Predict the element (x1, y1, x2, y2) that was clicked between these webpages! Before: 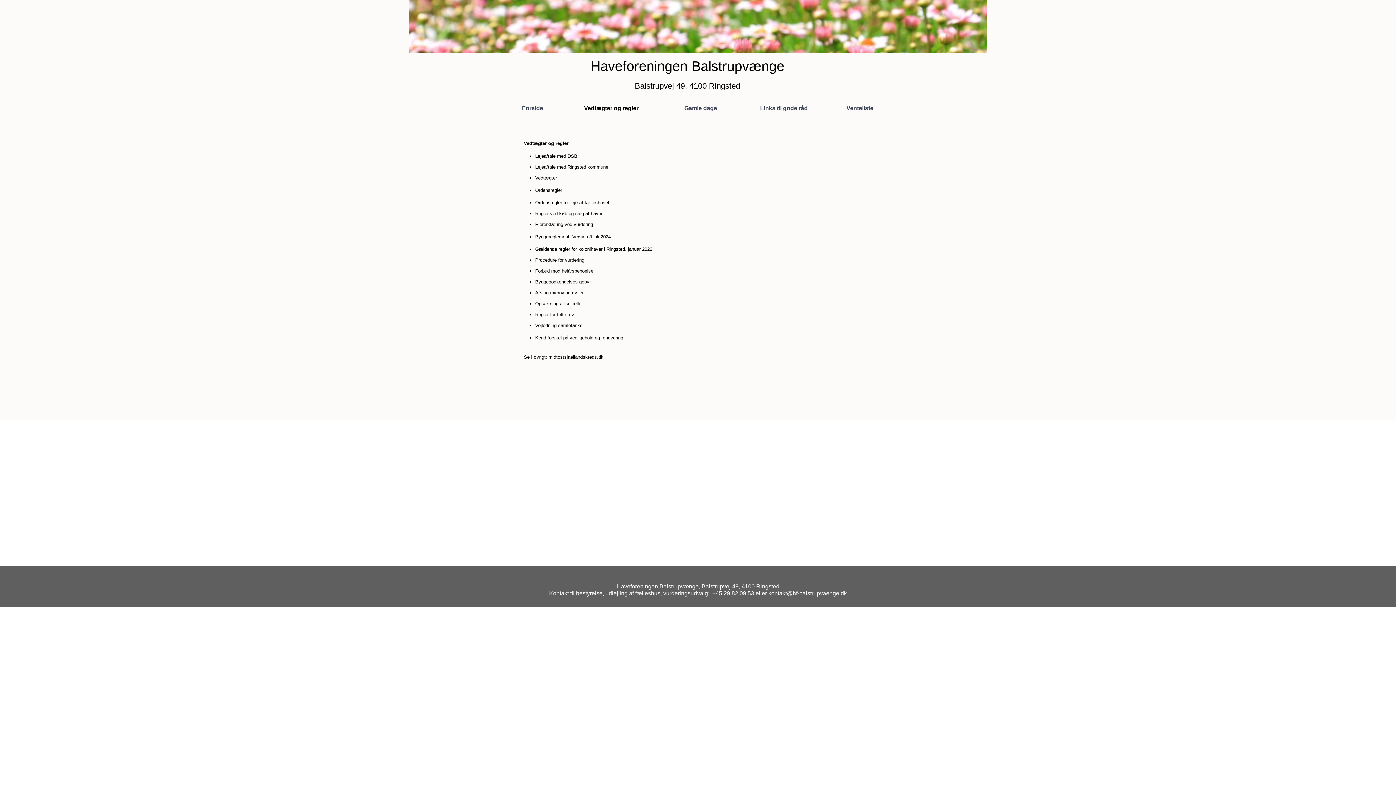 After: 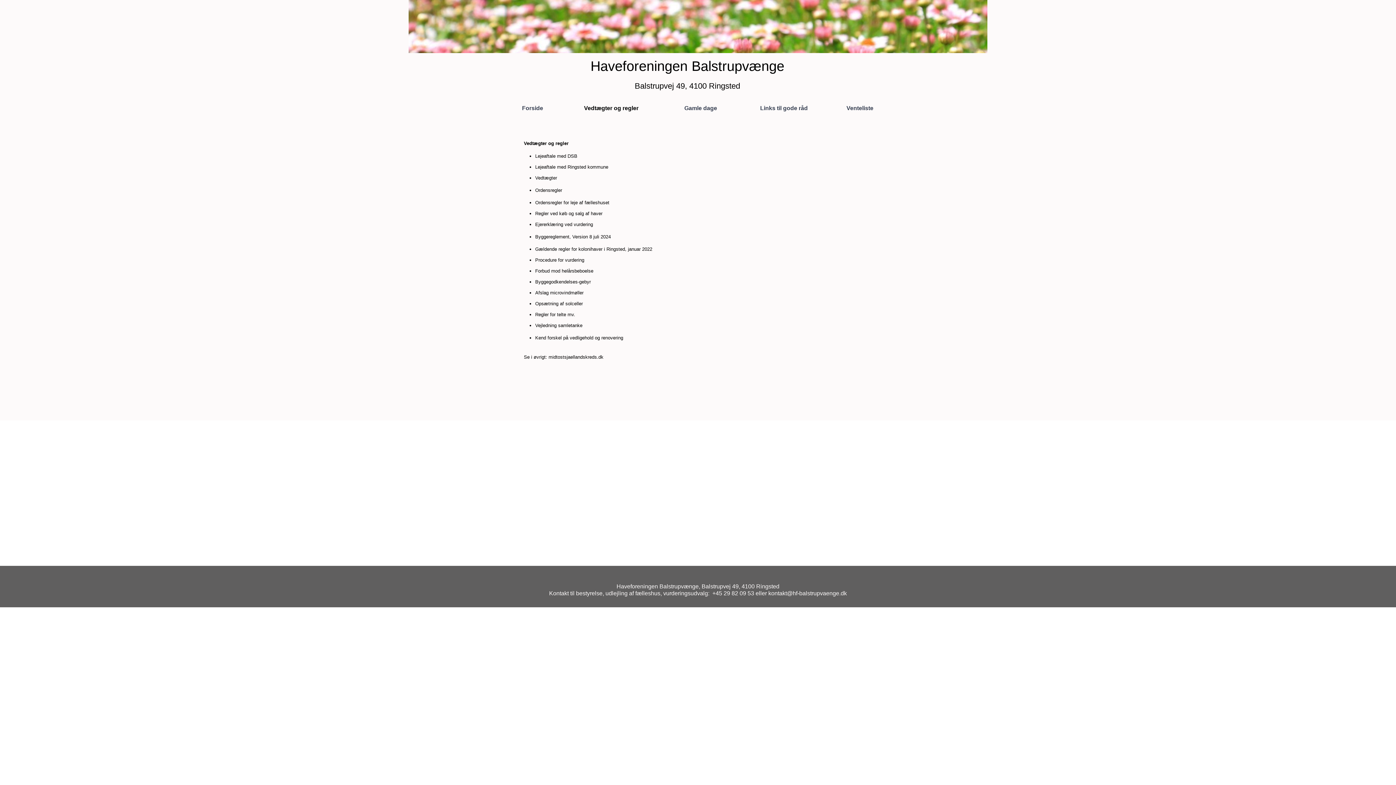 Action: bbox: (535, 335, 623, 340) label: Kend forskel på vedligehold og renovering